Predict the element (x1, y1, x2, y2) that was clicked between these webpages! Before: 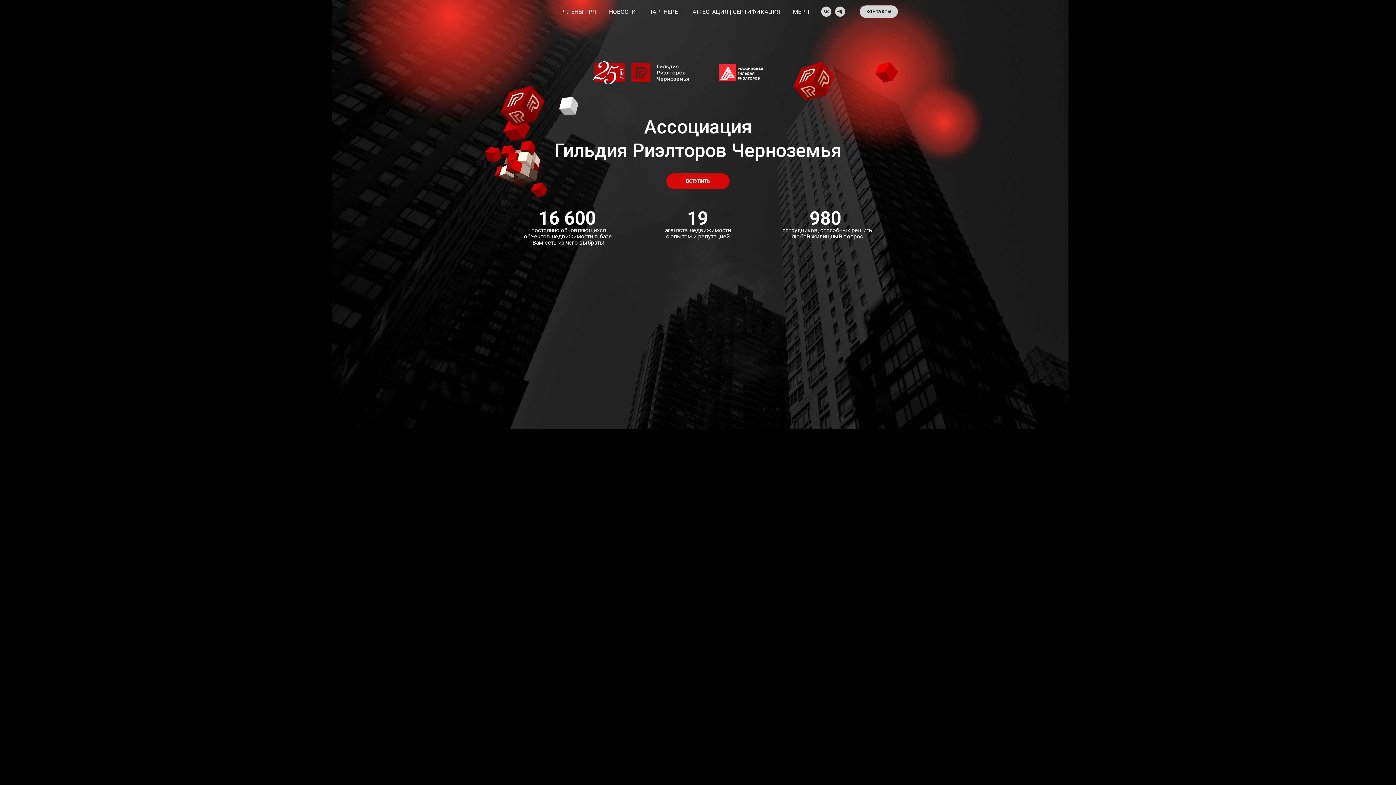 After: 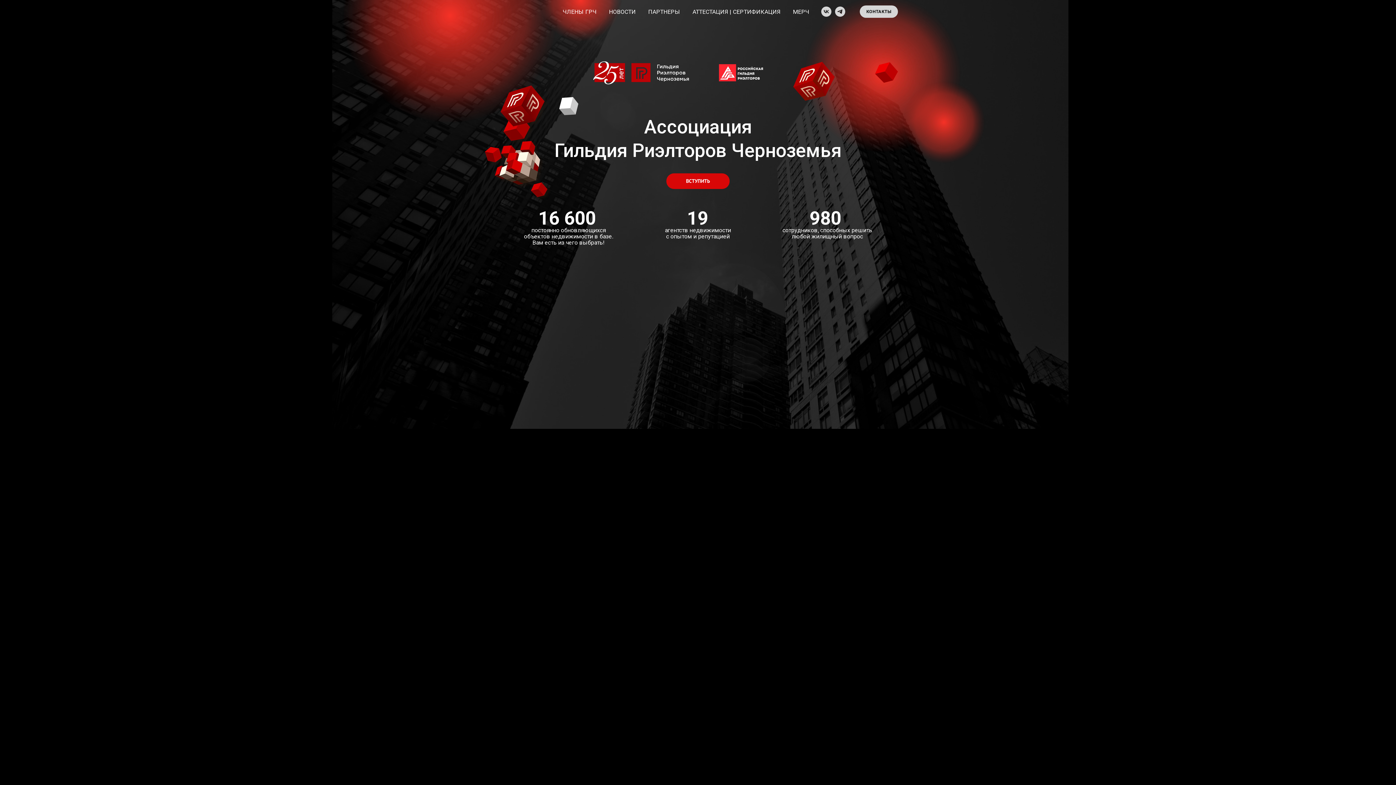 Action: label: vk bbox: (821, 6, 831, 16)